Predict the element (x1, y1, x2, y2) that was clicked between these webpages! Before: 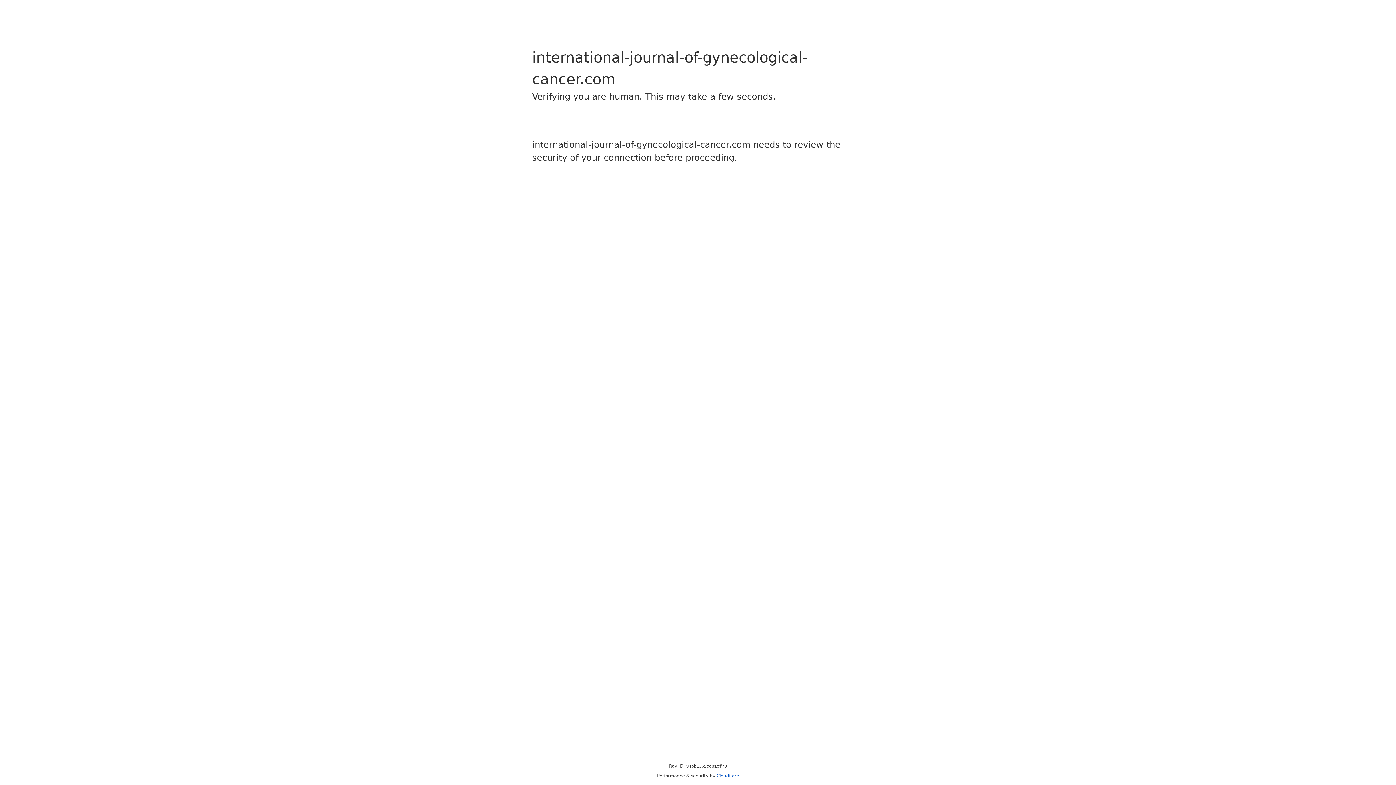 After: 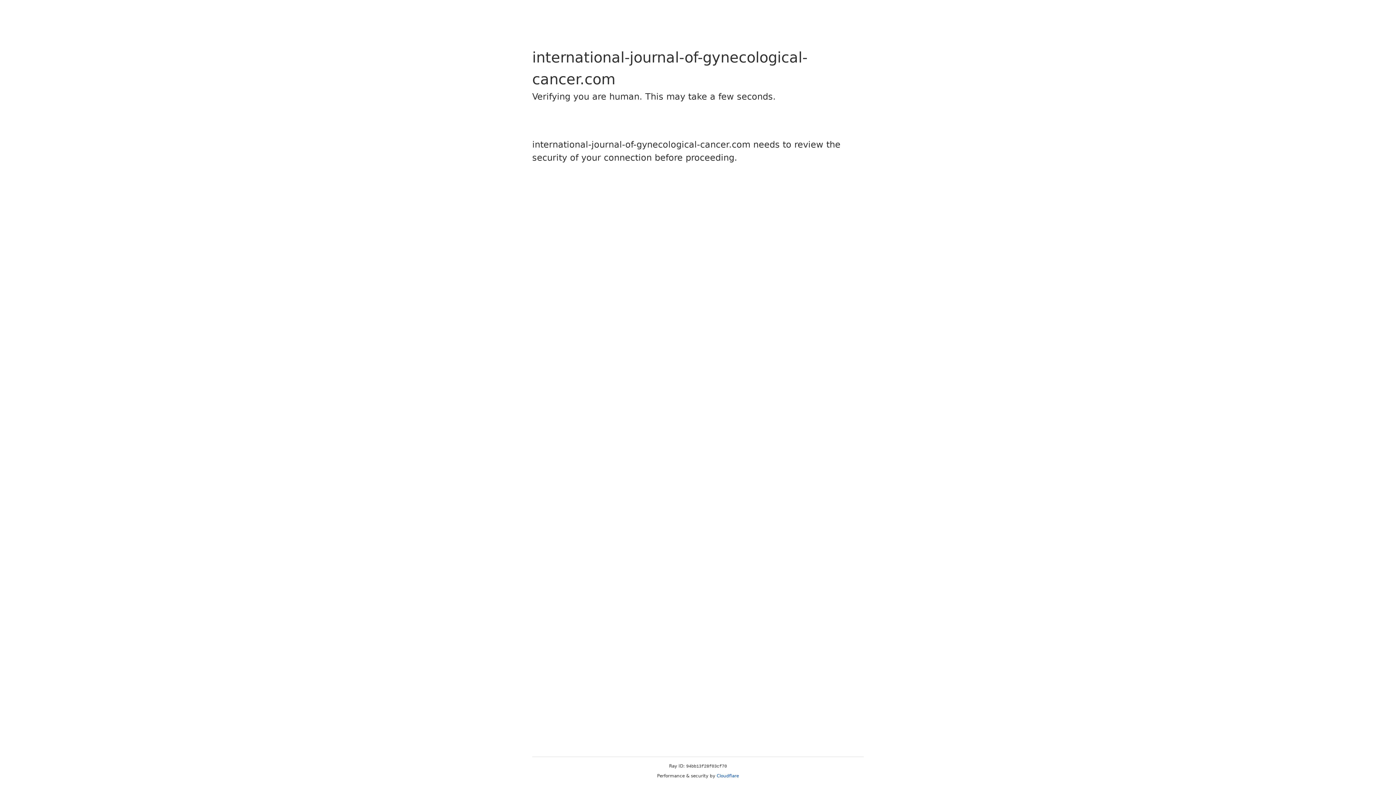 Action: bbox: (716, 773, 739, 778) label: Cloudflare